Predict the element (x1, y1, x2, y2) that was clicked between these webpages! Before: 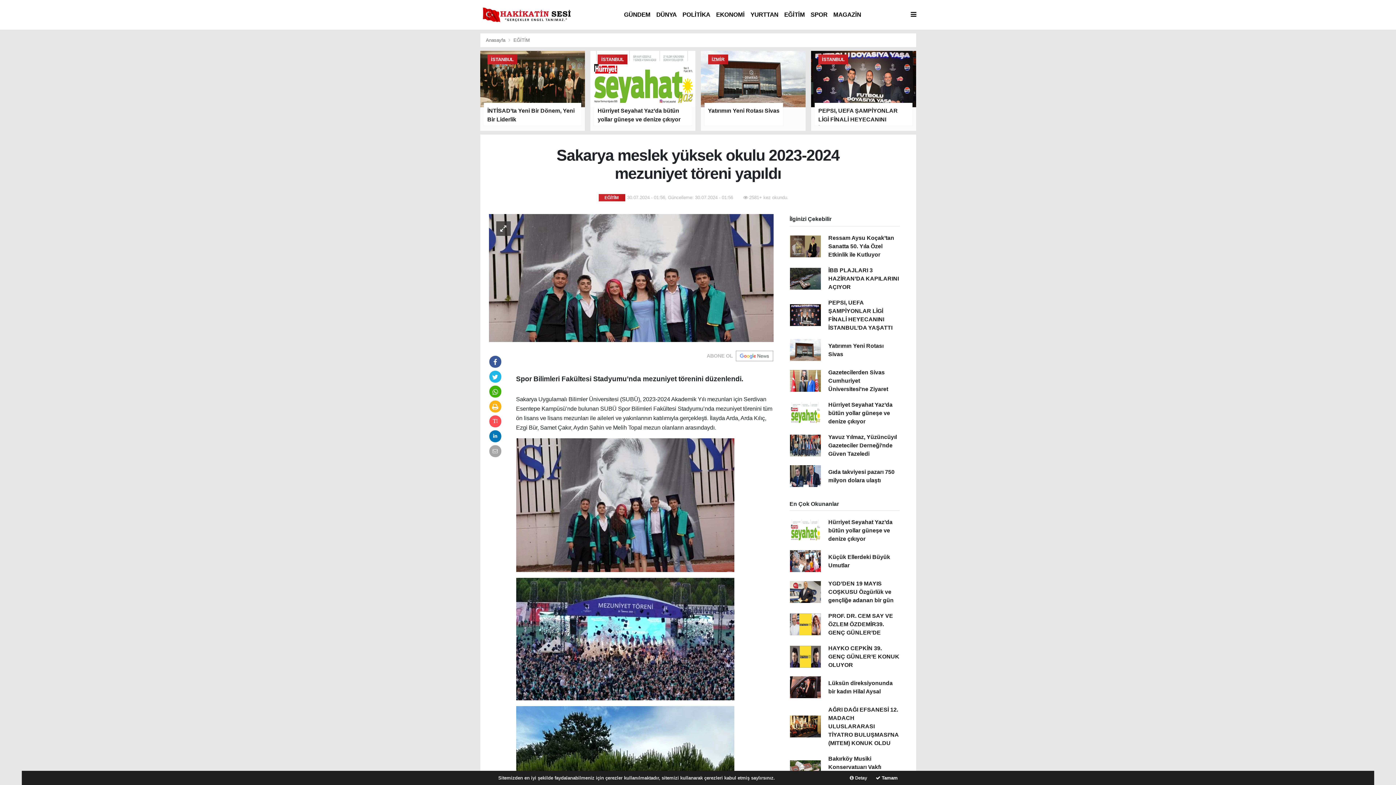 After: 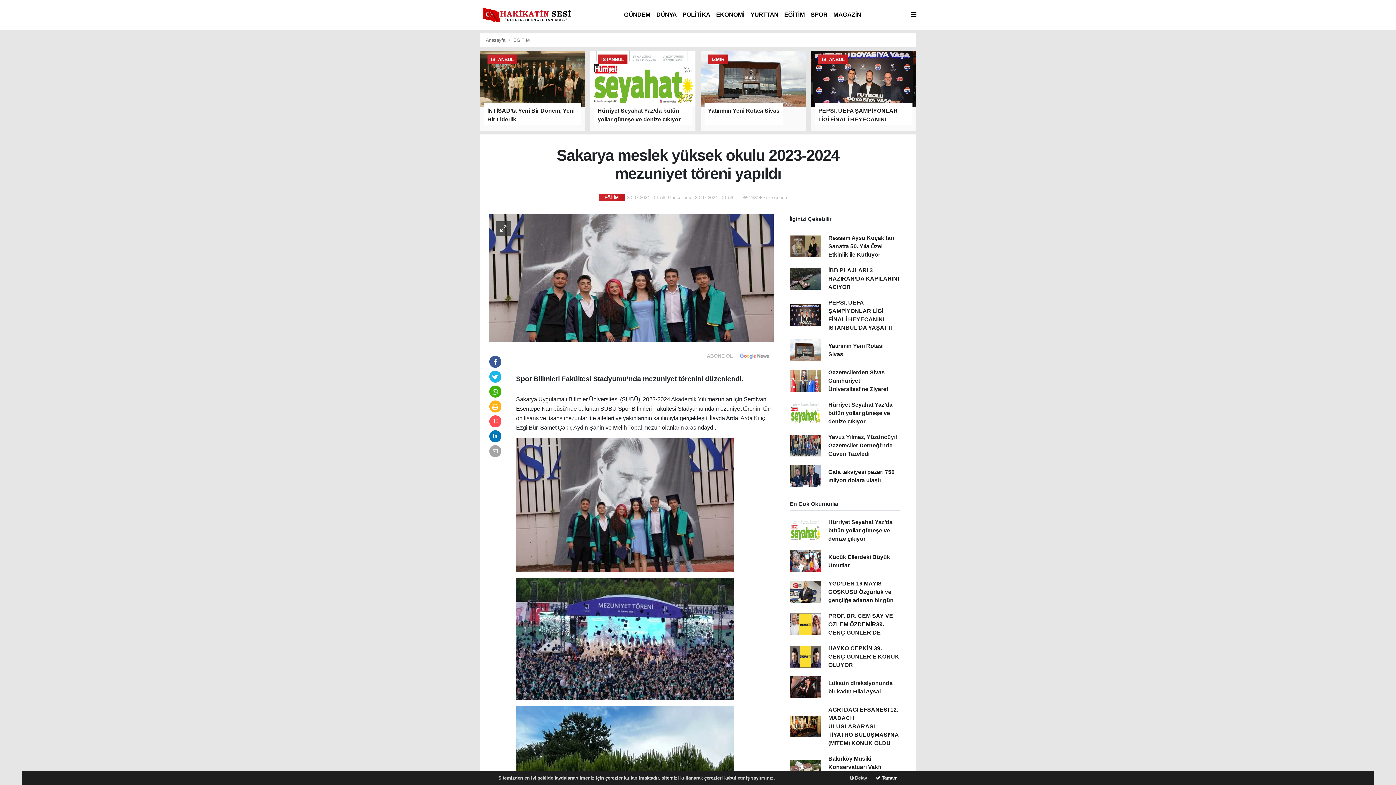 Action: bbox: (489, 447, 501, 454)